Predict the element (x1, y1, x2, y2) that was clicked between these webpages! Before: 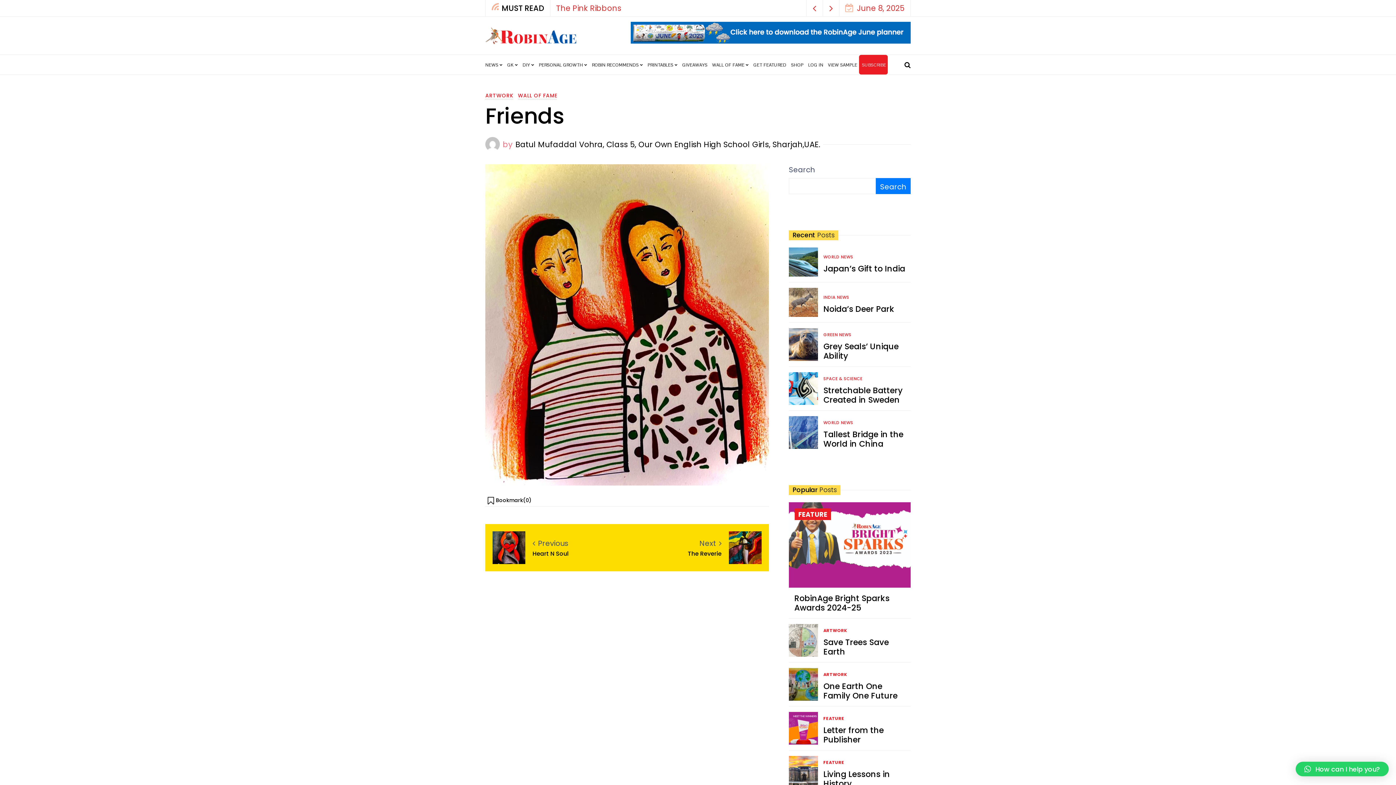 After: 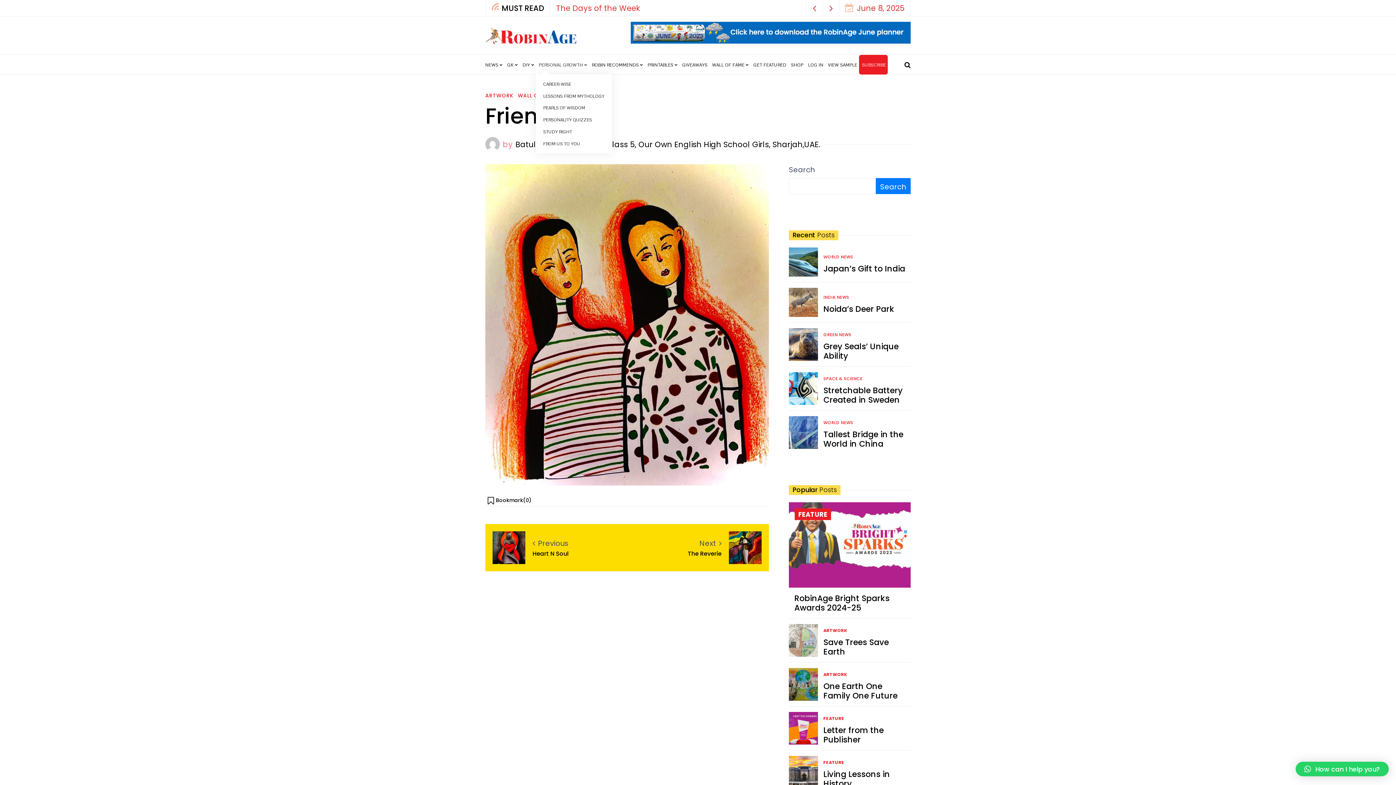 Action: label: PERSONAL GROWTH bbox: (536, 54, 589, 74)